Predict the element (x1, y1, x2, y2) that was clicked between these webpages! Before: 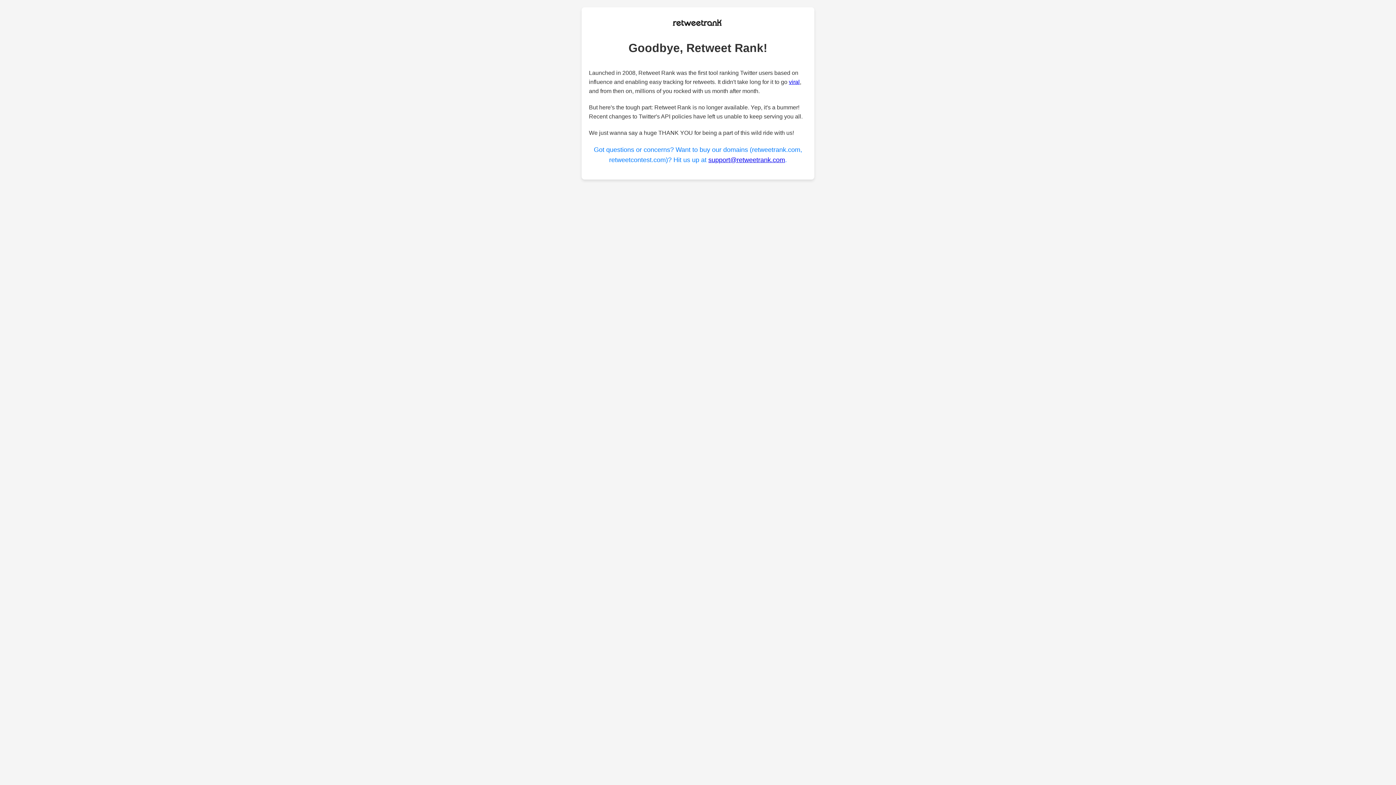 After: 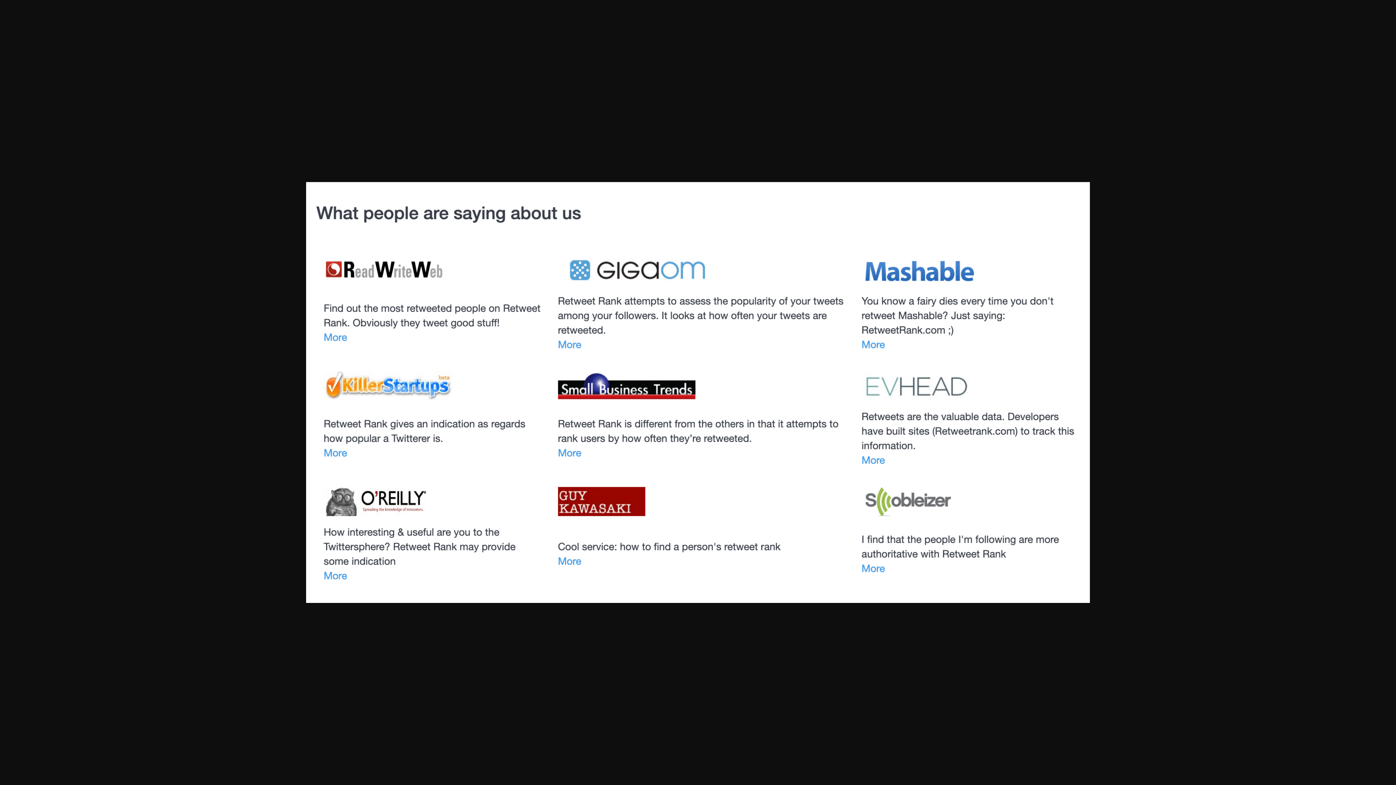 Action: label: viral bbox: (789, 79, 800, 85)